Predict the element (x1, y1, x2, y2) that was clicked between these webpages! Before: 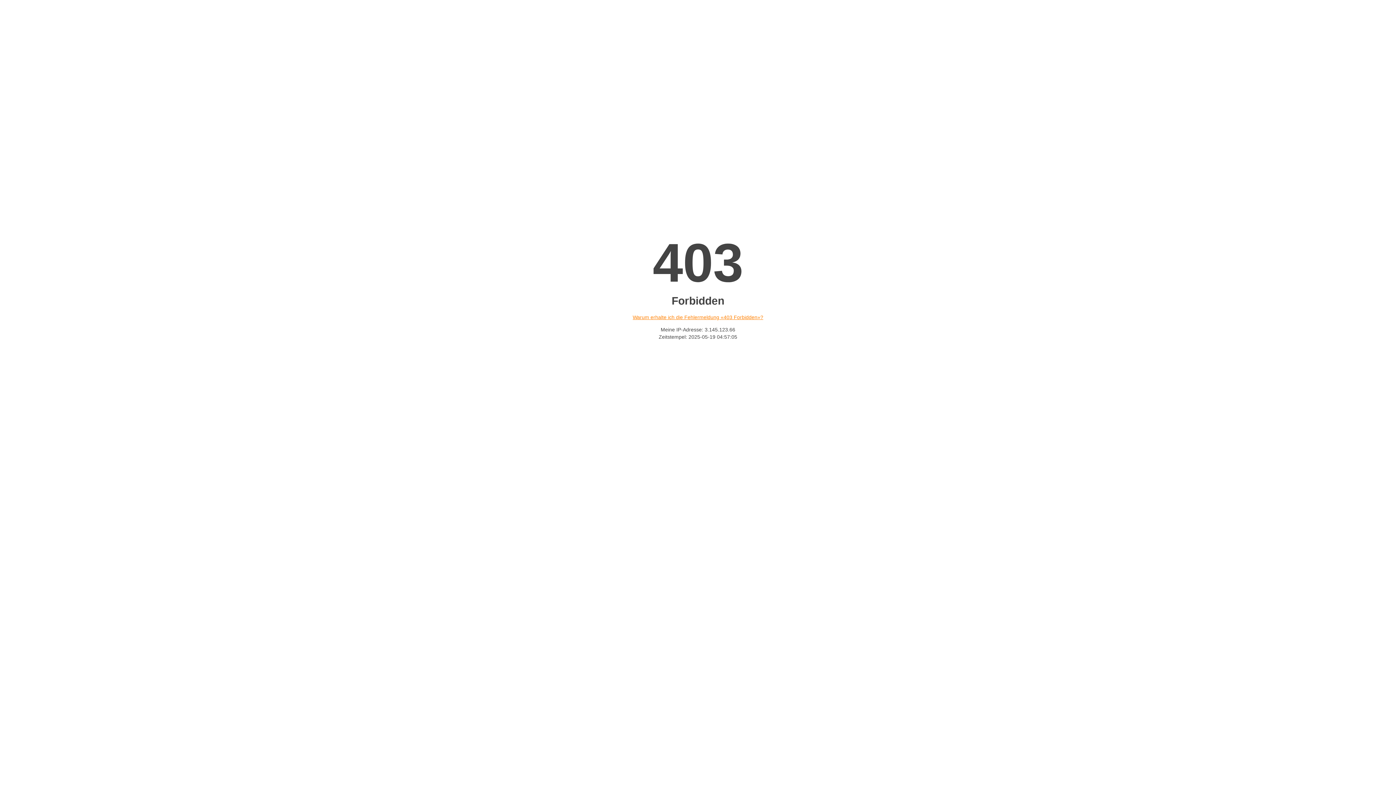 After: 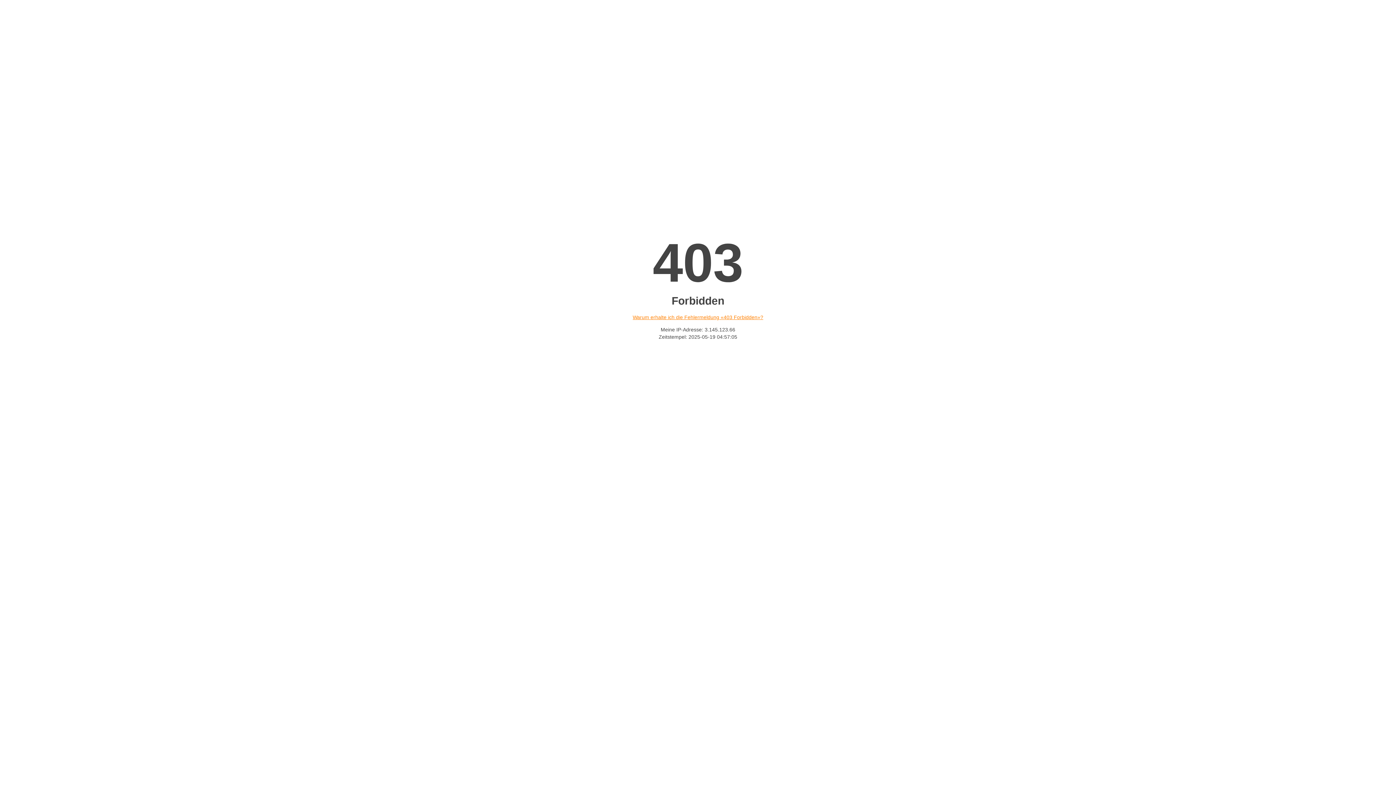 Action: label: Warum erhalte ich die Fehlermeldung «403 Forbidden»? bbox: (632, 314, 763, 320)